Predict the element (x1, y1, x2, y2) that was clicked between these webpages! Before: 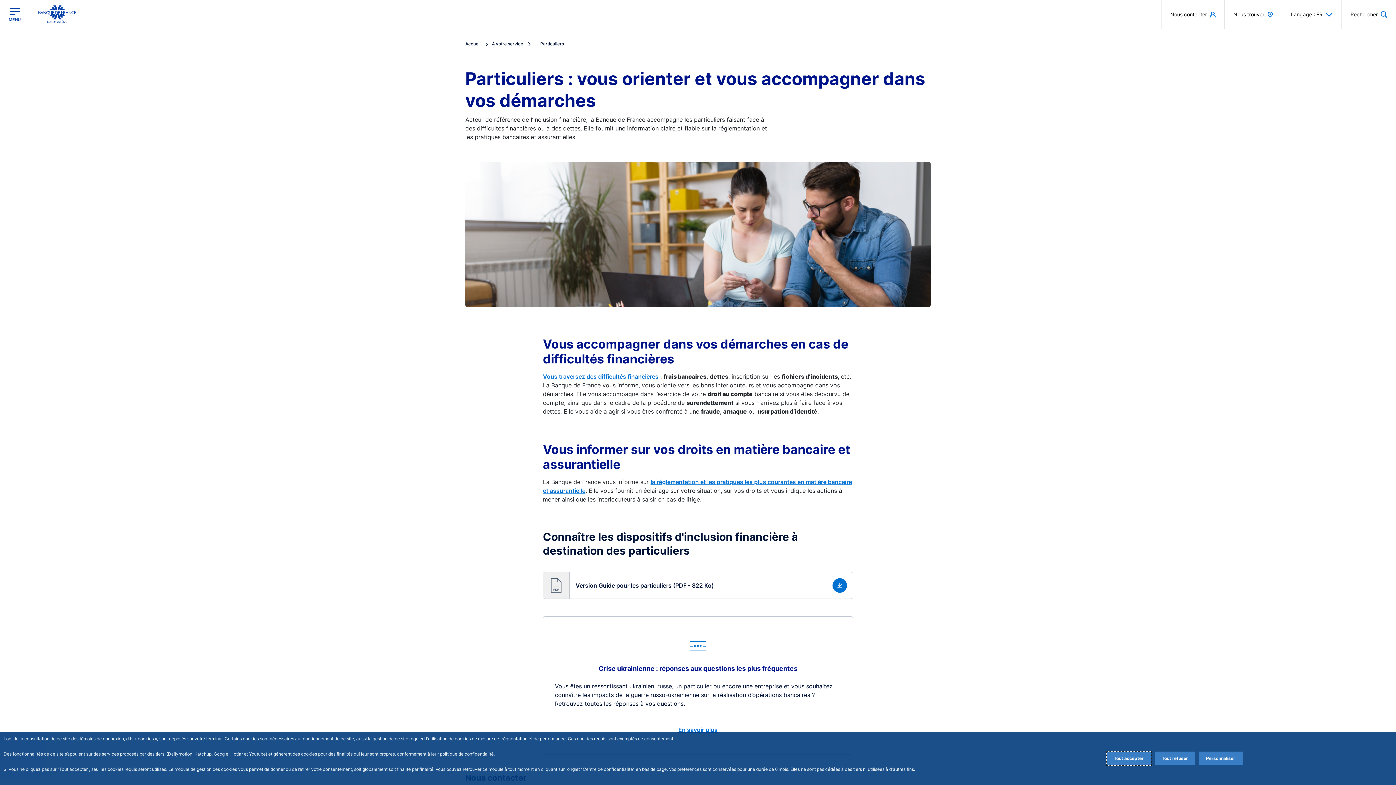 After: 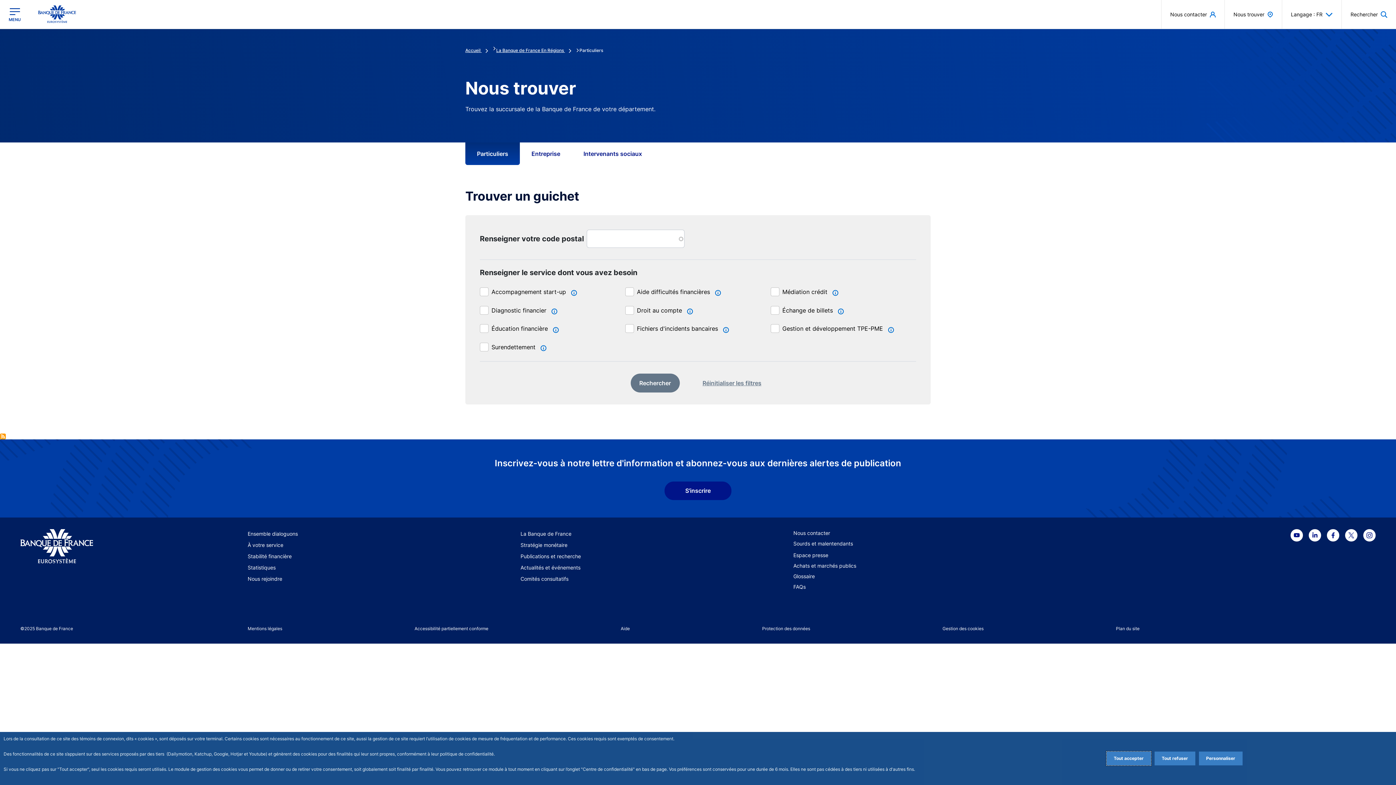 Action: bbox: (1225, 0, 1282, 28) label: Nous trouver